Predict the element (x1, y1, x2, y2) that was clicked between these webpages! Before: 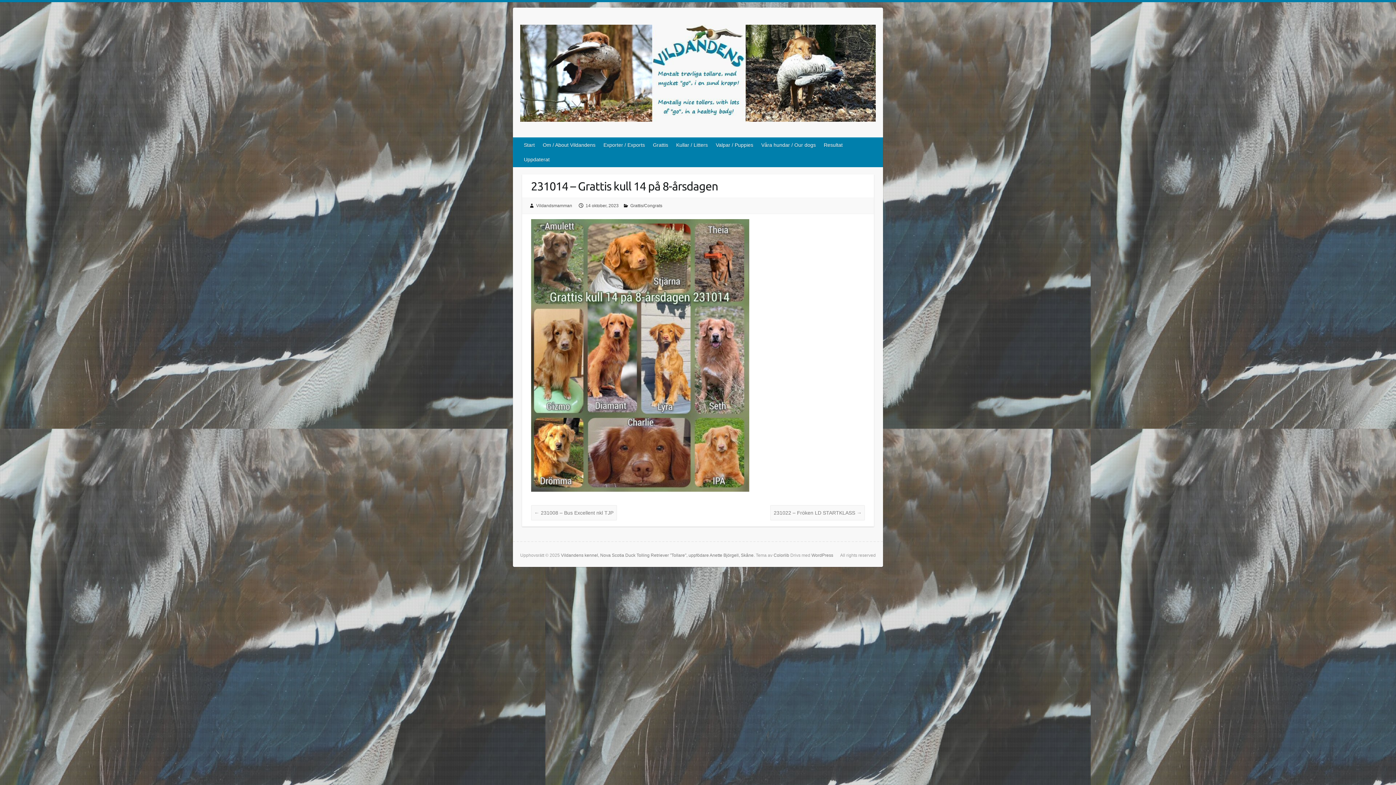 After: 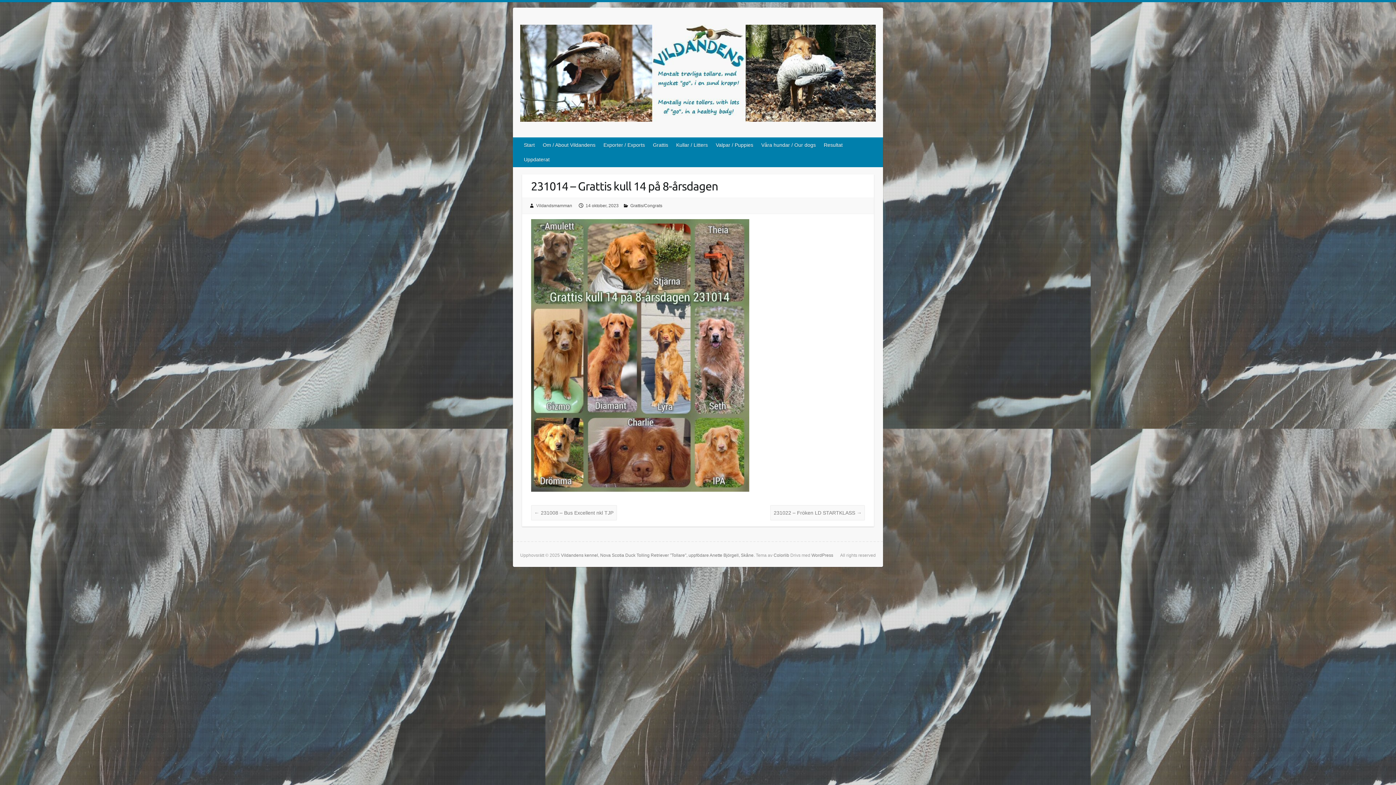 Action: label: 14 oktober, 2023 bbox: (585, 203, 618, 208)